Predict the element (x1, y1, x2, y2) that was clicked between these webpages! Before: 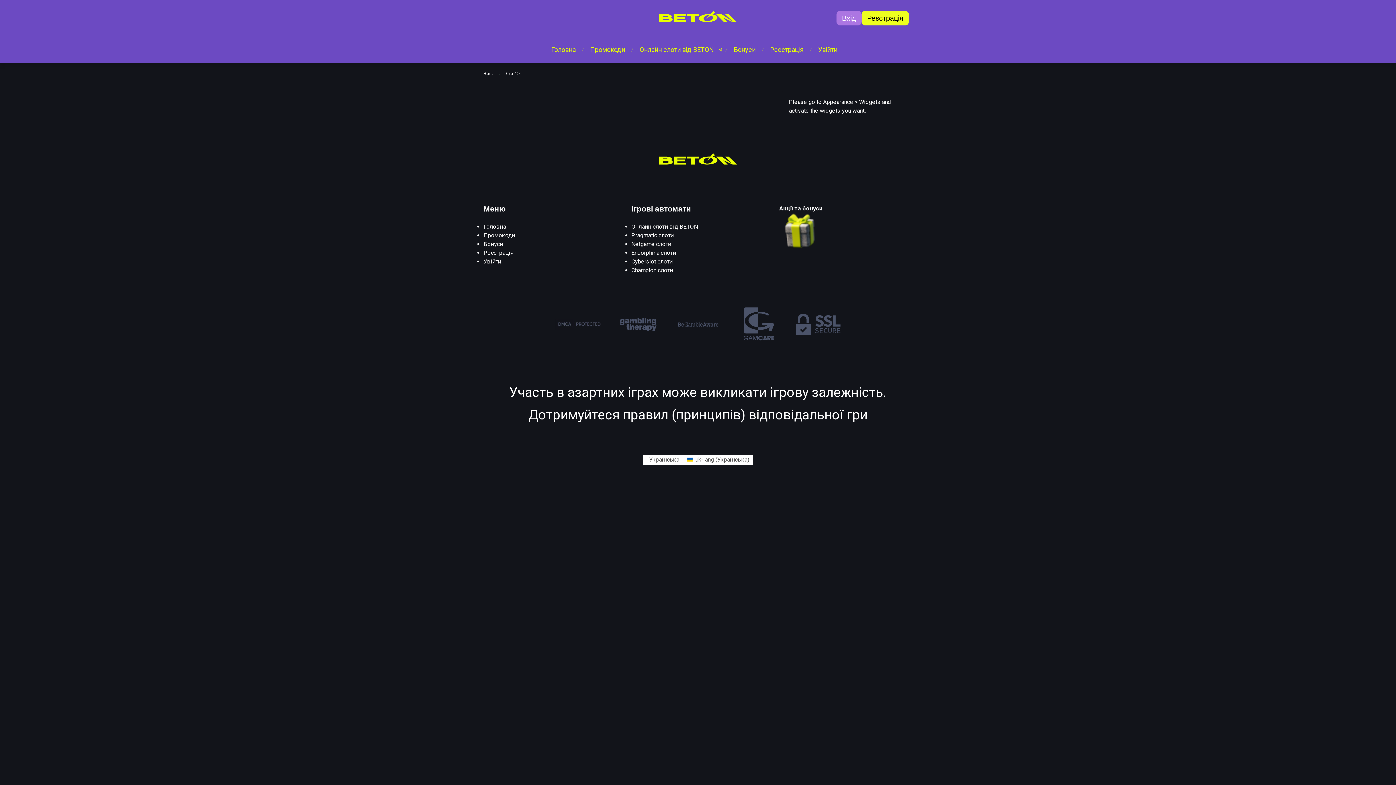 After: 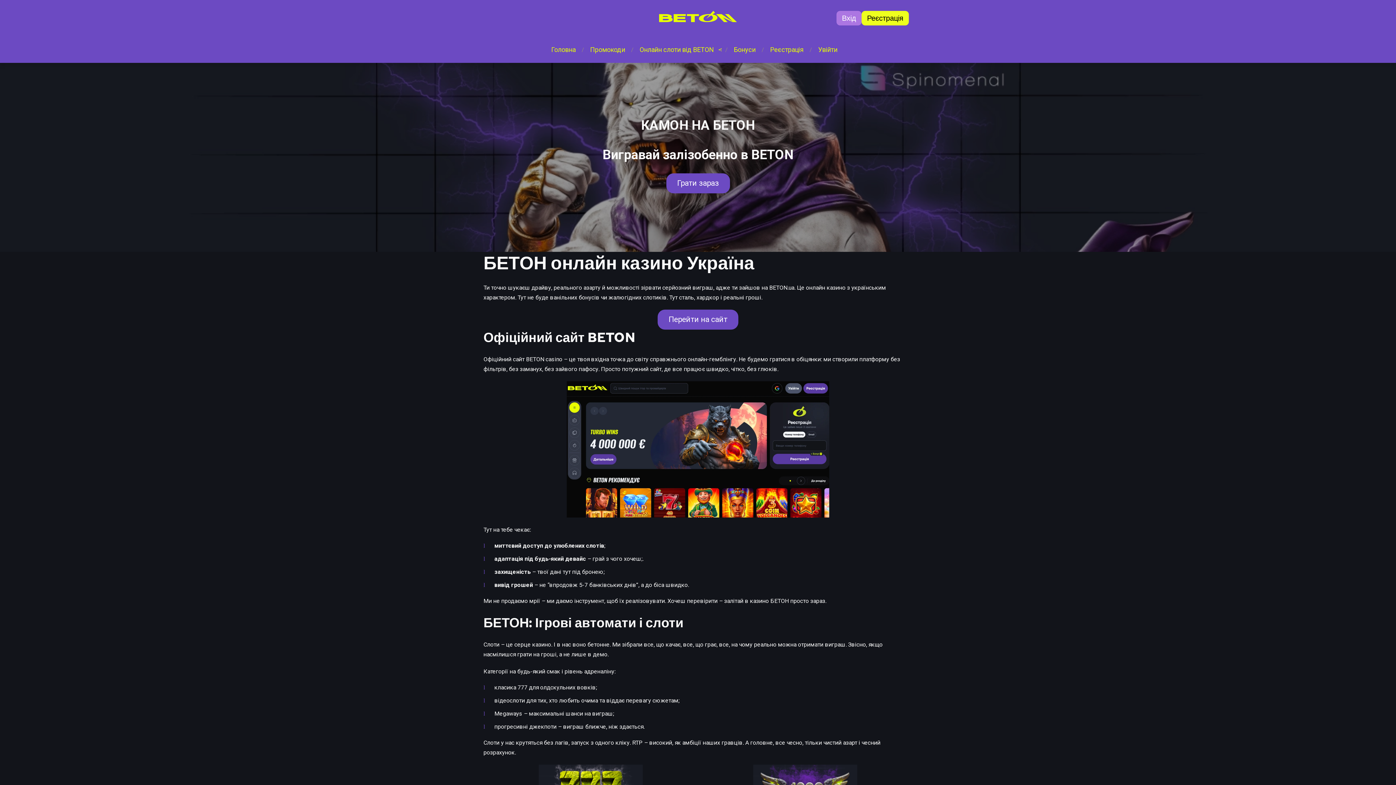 Action: bbox: (551, 44, 575, 54) label: Головна